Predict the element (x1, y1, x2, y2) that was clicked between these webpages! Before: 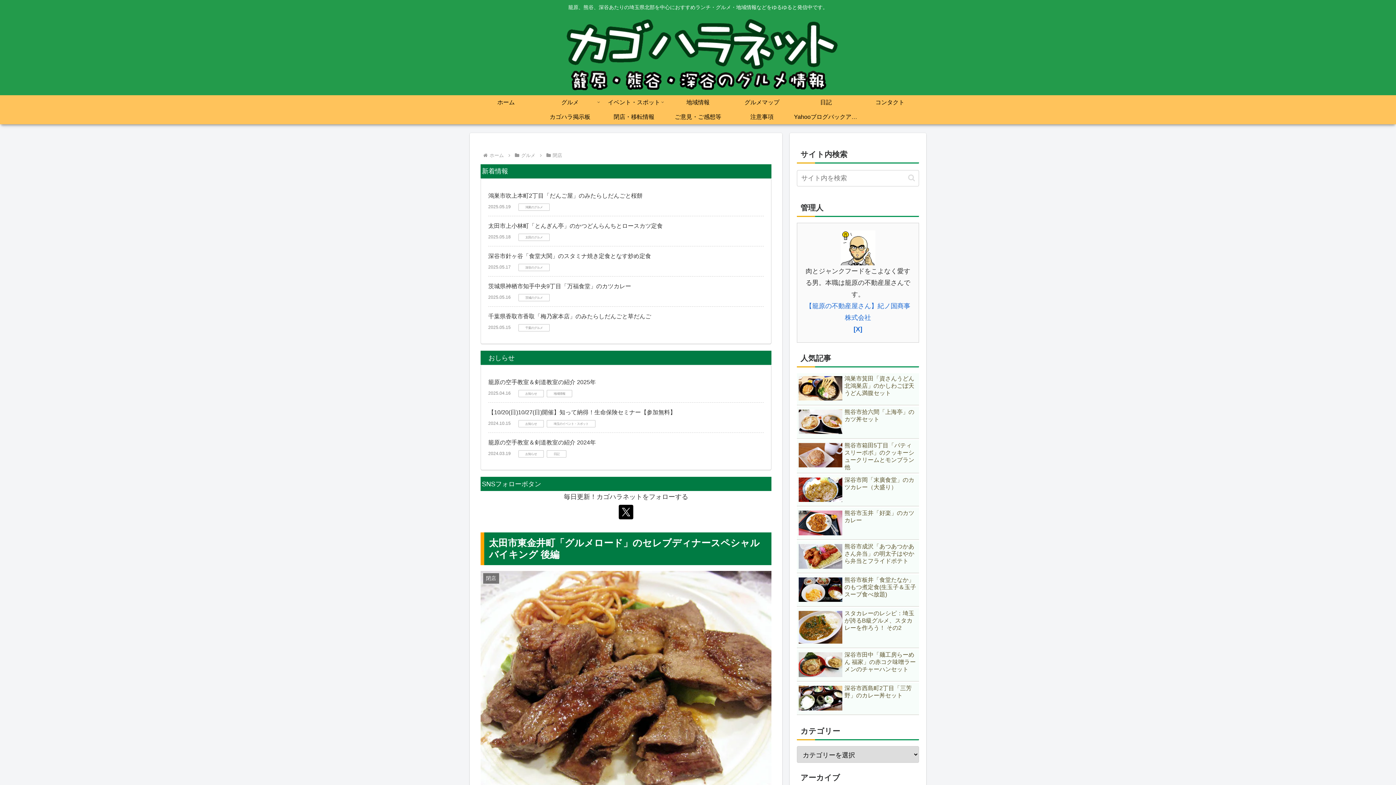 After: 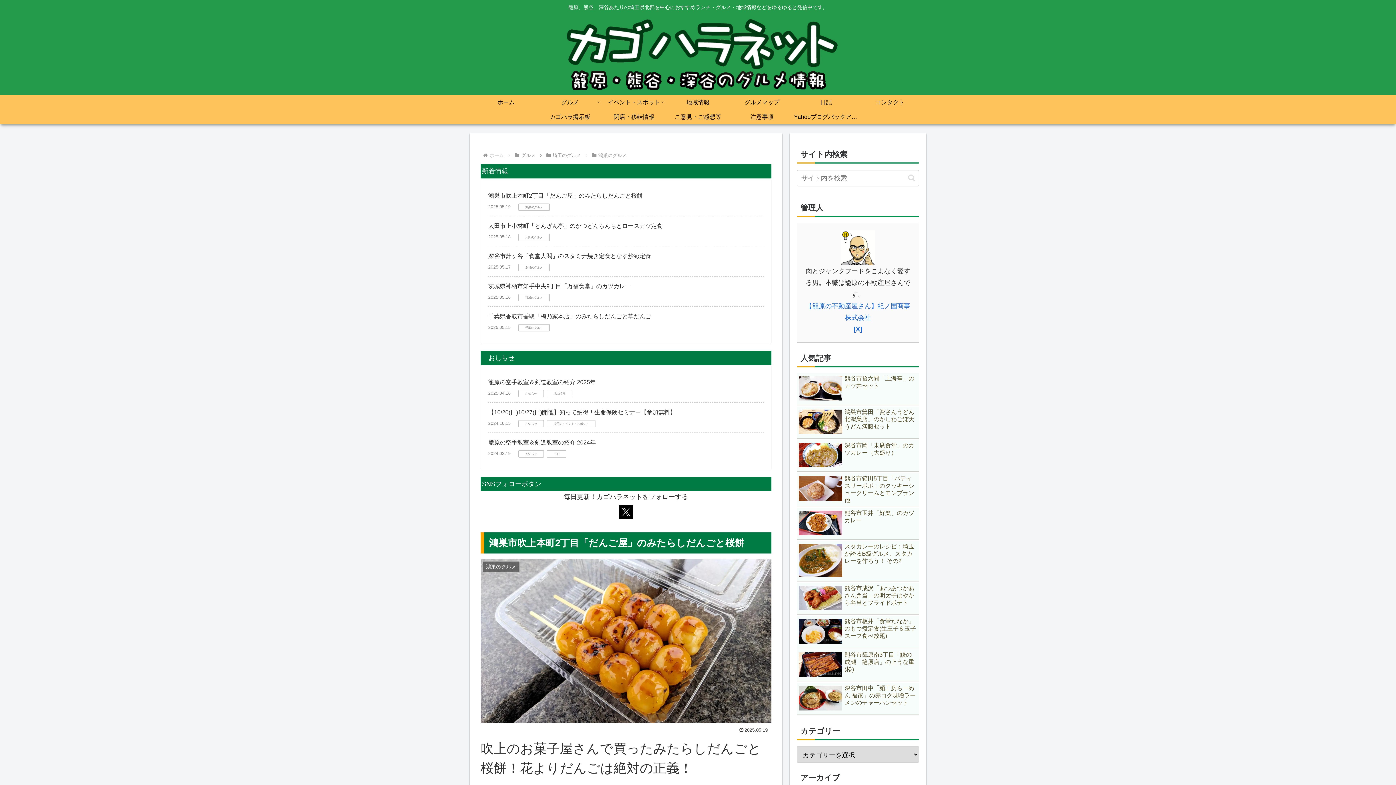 Action: bbox: (488, 192, 642, 198) label: 鴻巣市吹上本町2丁目「だんご屋」のみたらしだんごと桜餅